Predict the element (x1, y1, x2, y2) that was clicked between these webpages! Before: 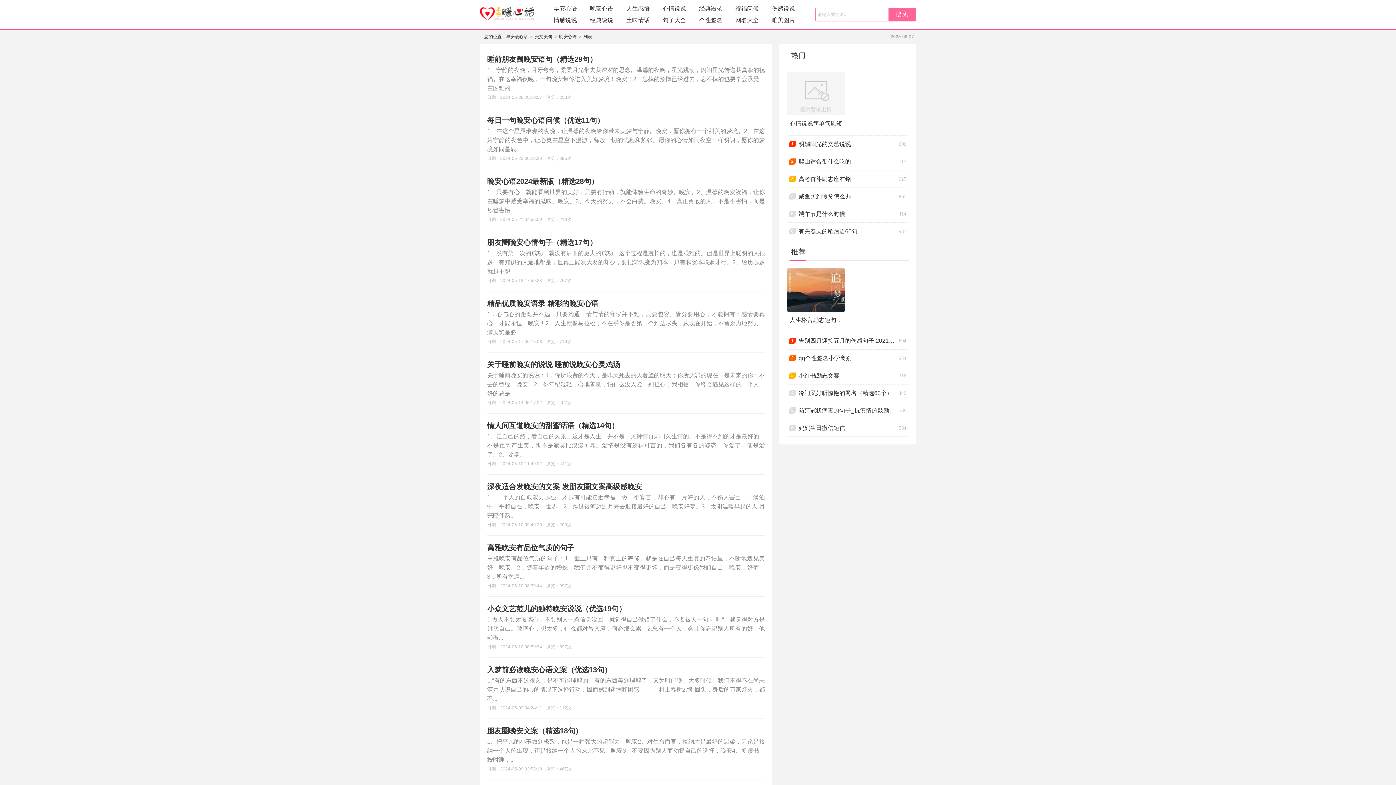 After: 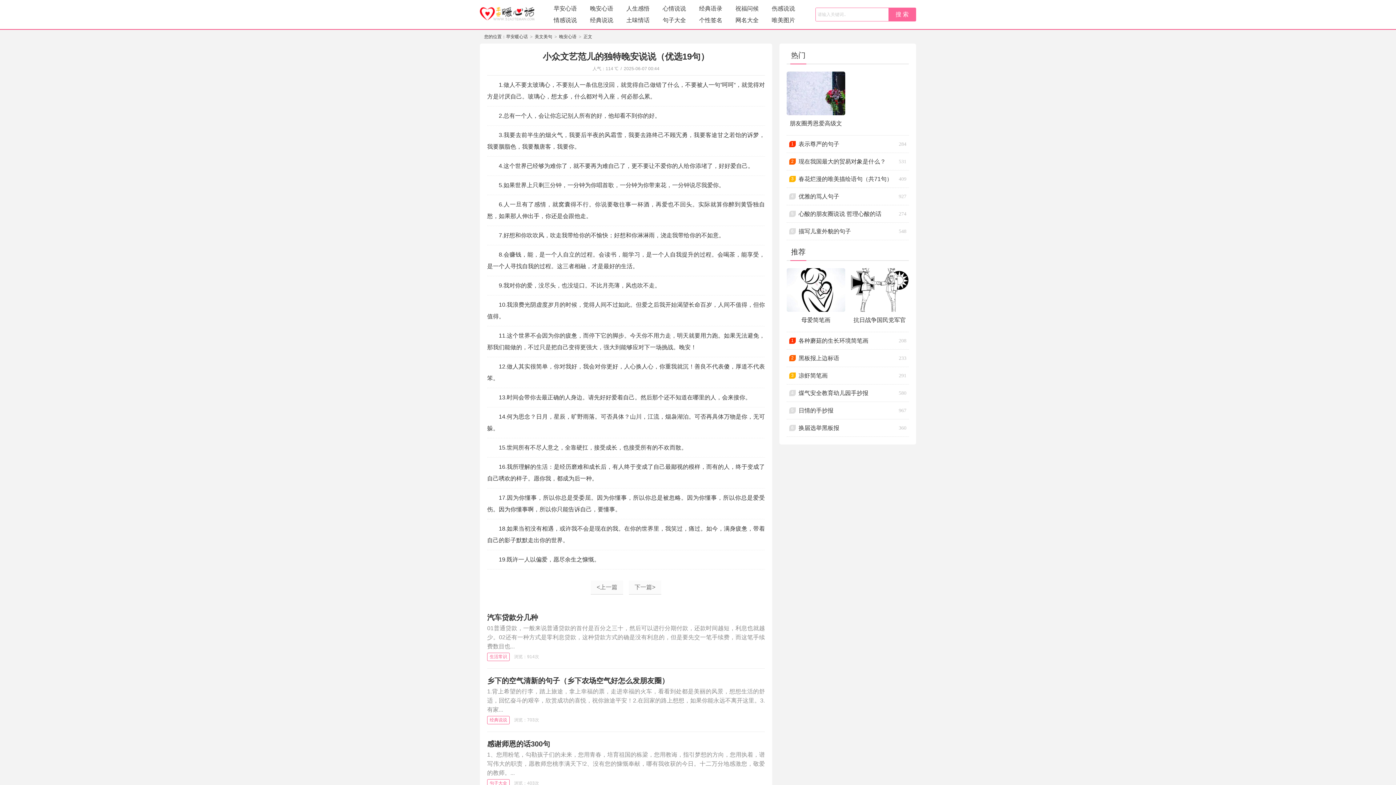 Action: bbox: (487, 605, 626, 613) label: 小众文艺范儿的独特晚安说说（优选19句）